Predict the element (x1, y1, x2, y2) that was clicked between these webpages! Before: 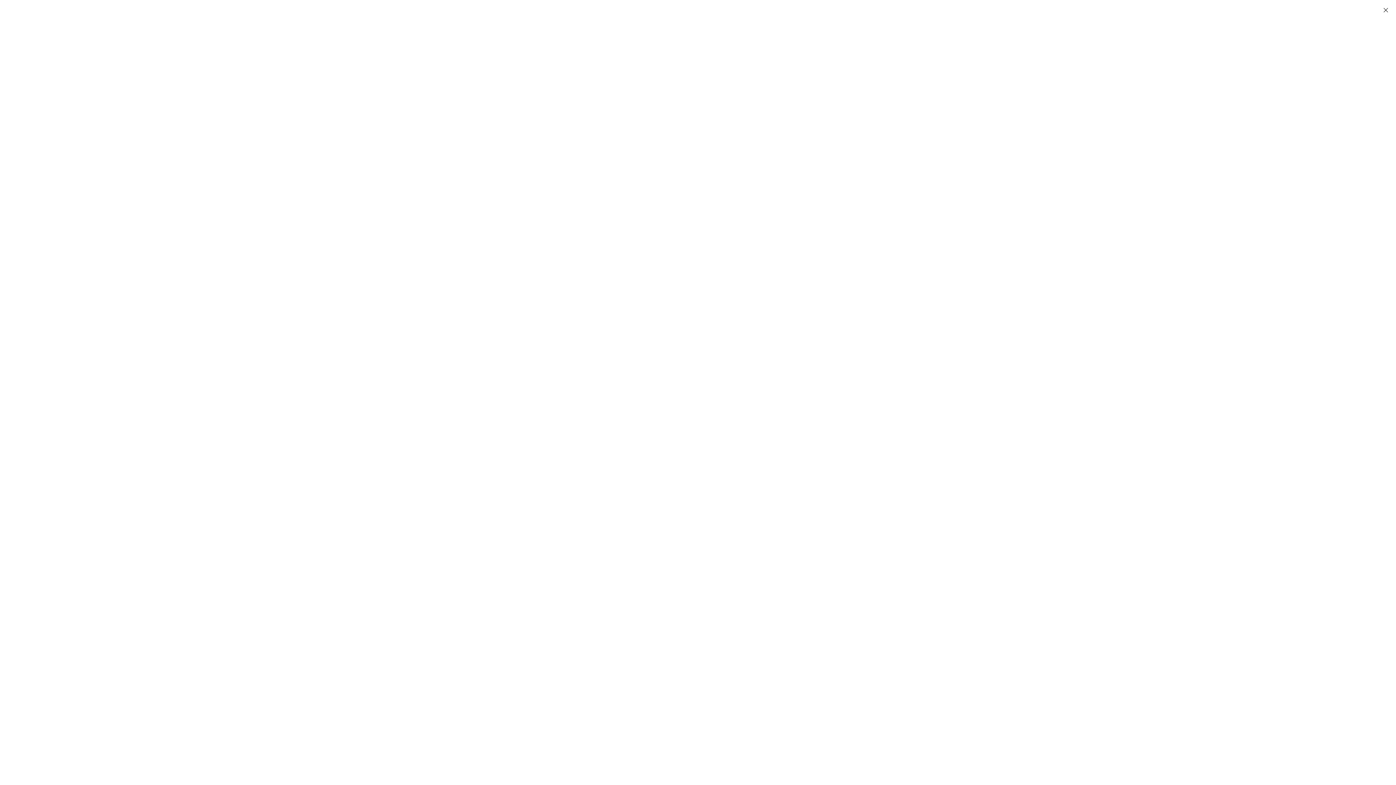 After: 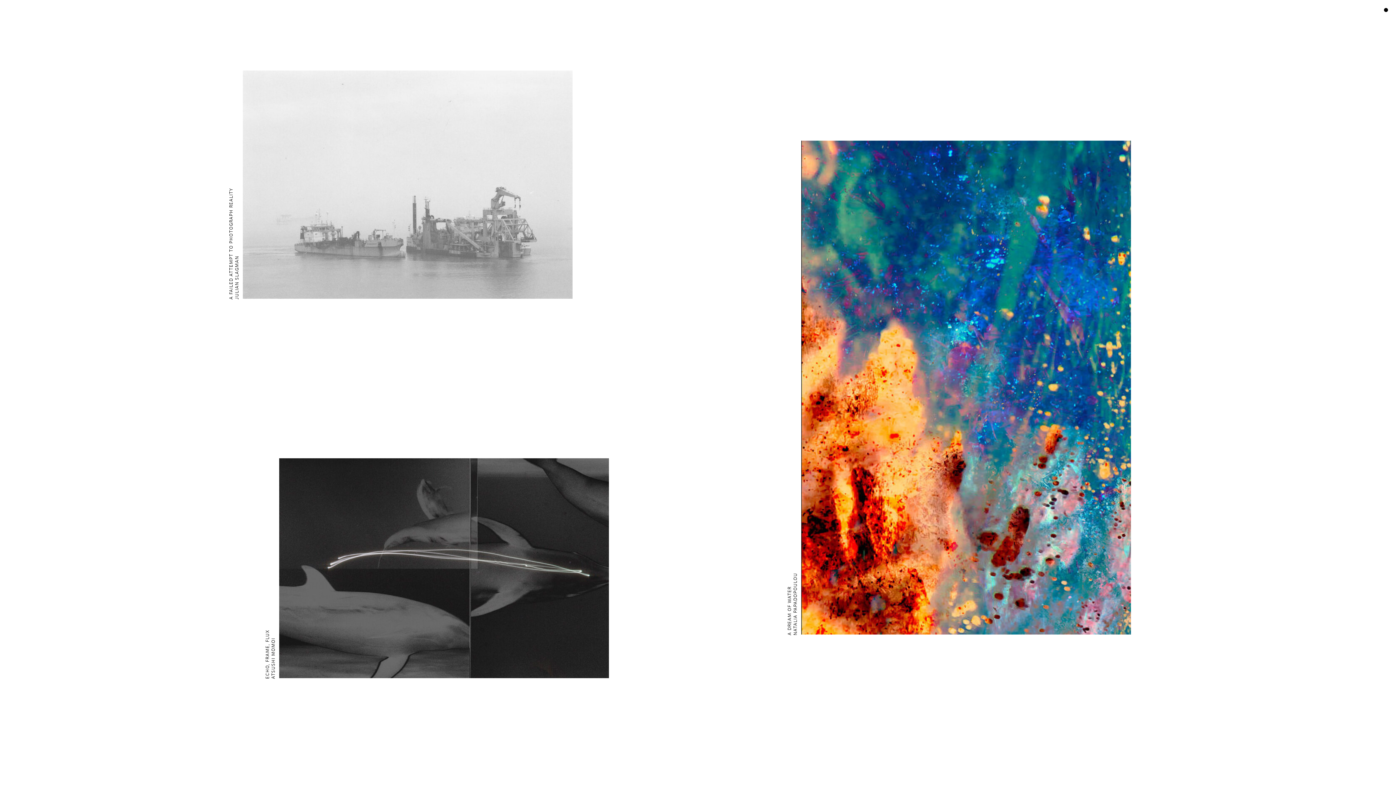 Action: bbox: (1376, 0, 1396, 20)